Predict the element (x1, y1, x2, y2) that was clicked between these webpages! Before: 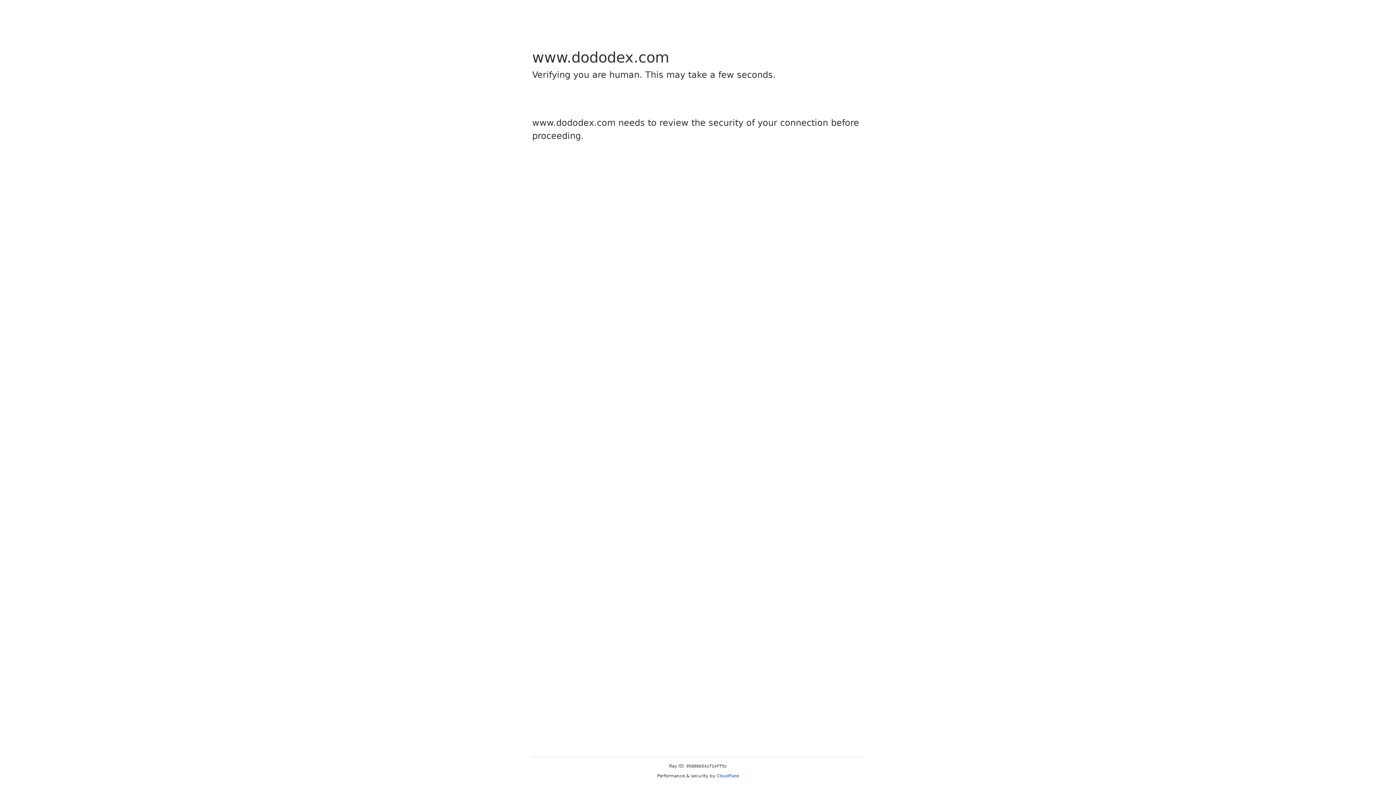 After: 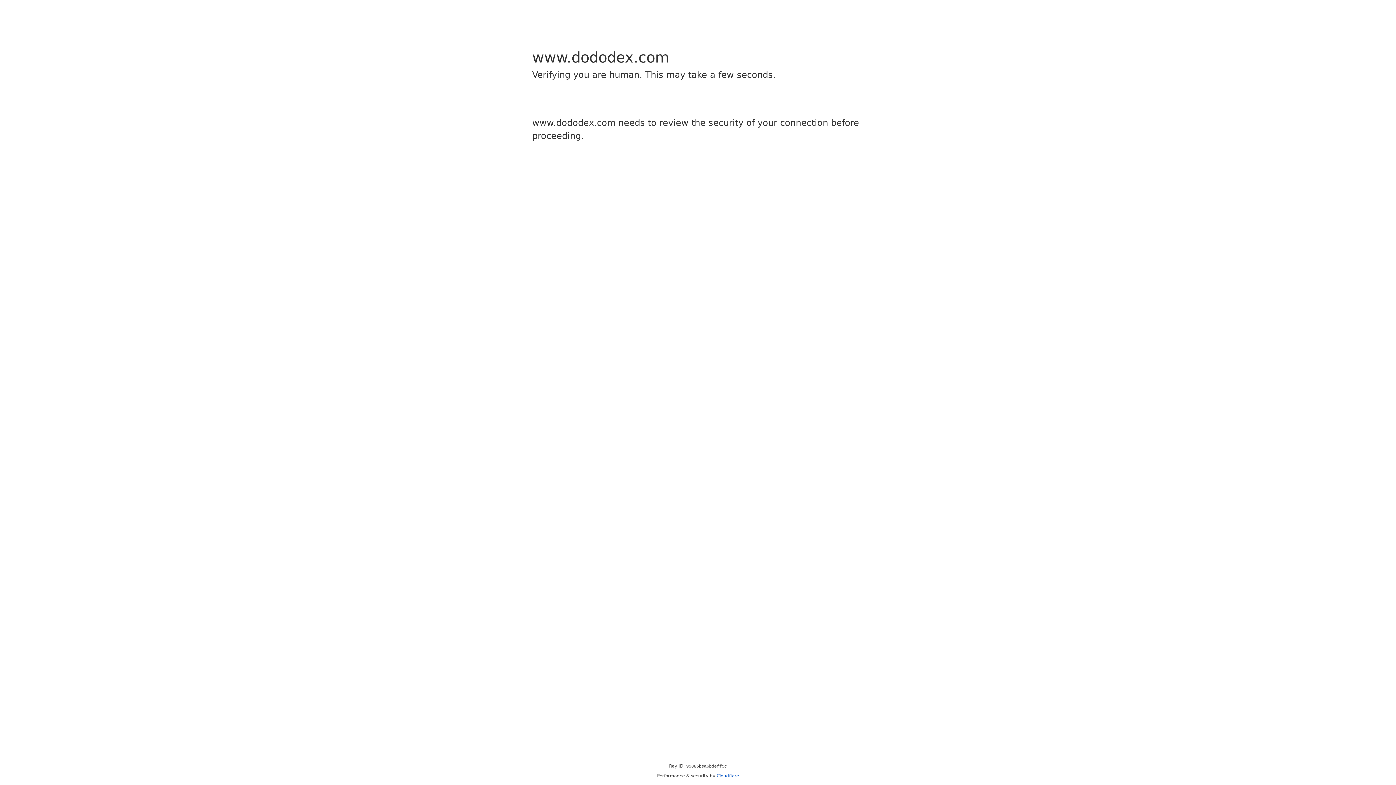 Action: label: Cloudflare bbox: (716, 773, 739, 778)